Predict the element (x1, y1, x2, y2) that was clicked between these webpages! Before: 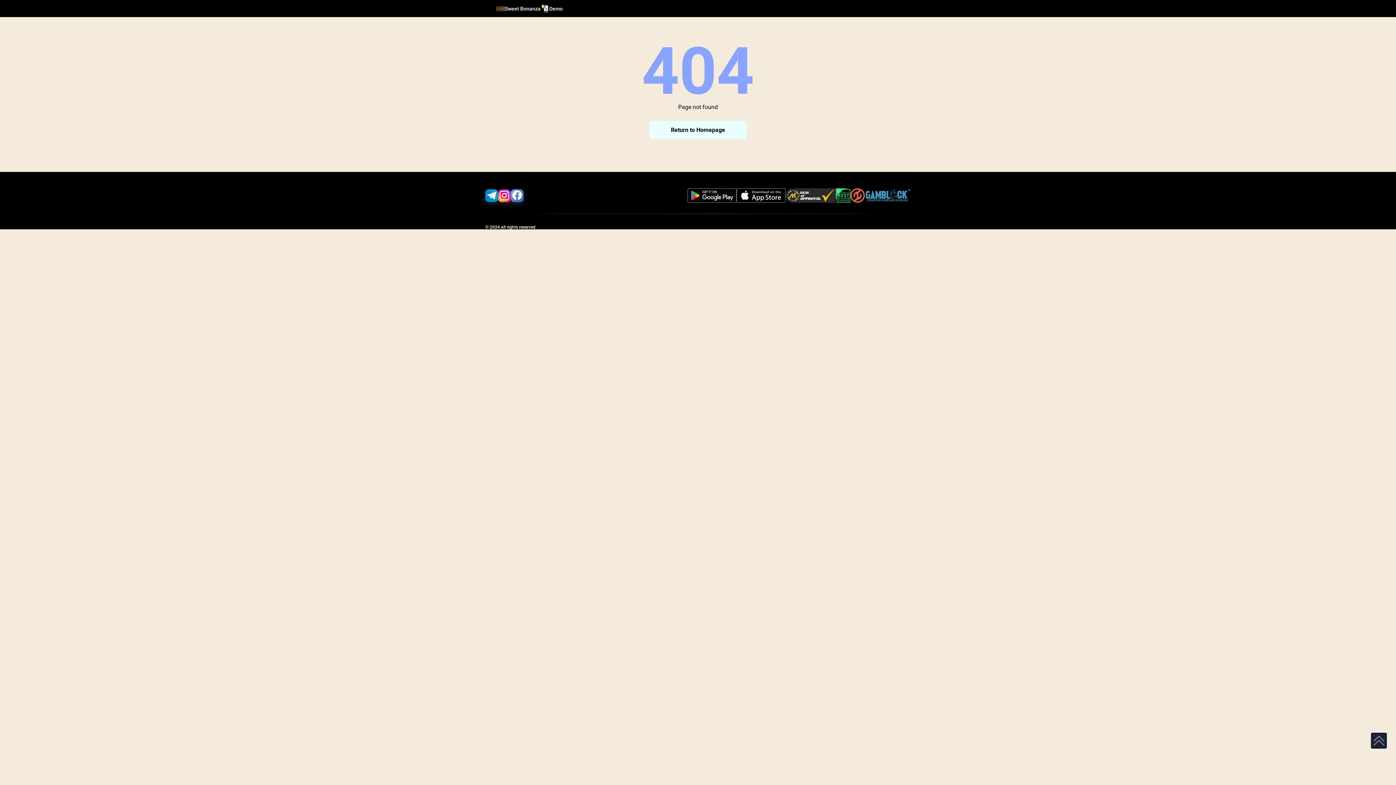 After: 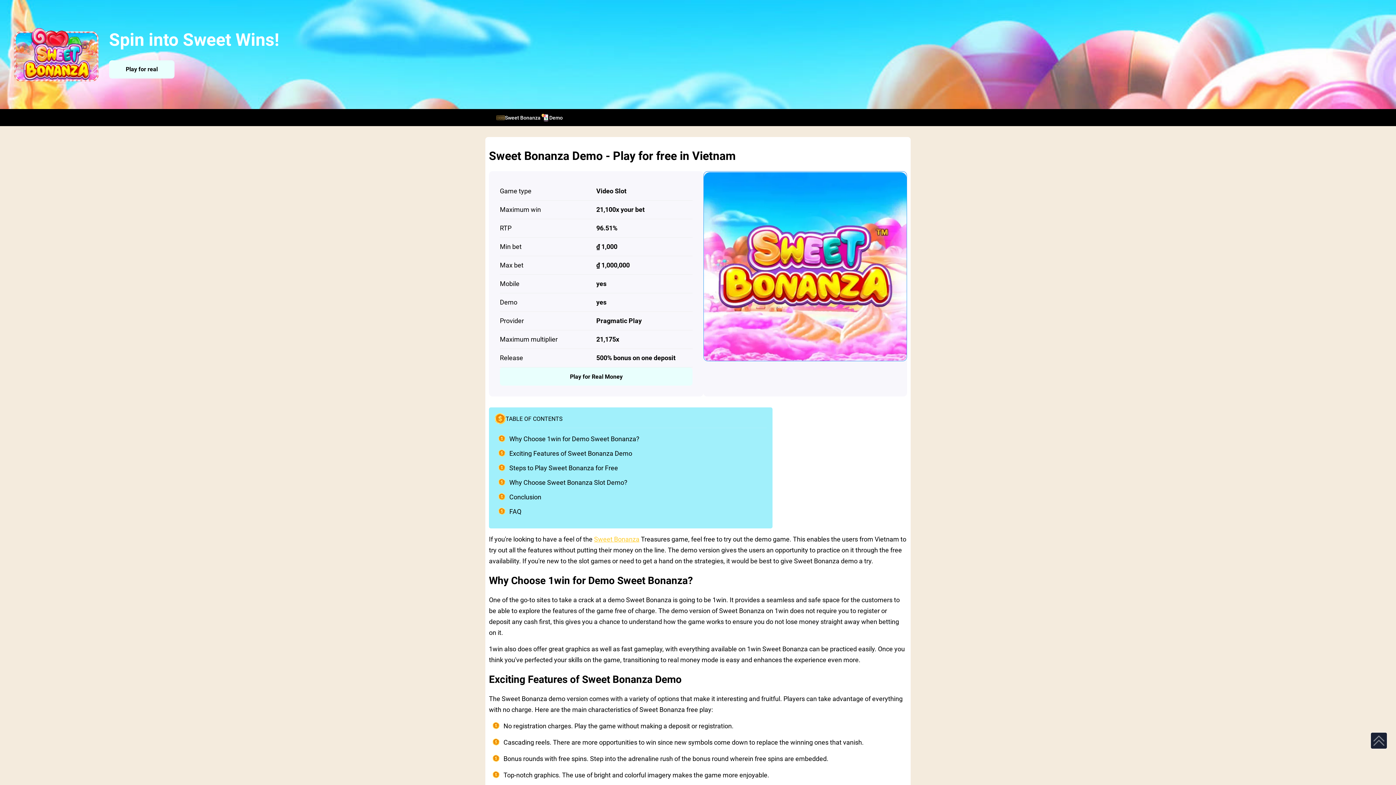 Action: bbox: (540, 4, 562, 12) label: Demo